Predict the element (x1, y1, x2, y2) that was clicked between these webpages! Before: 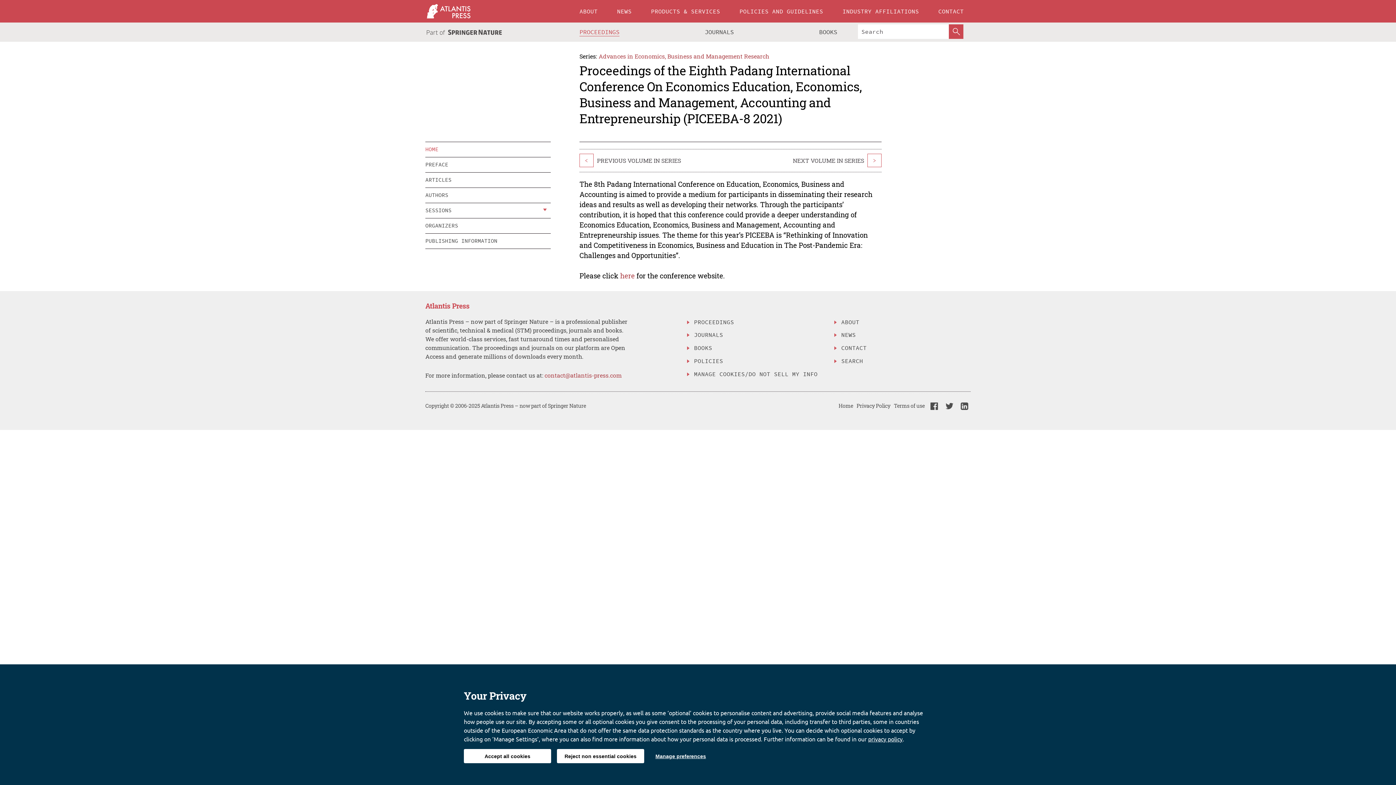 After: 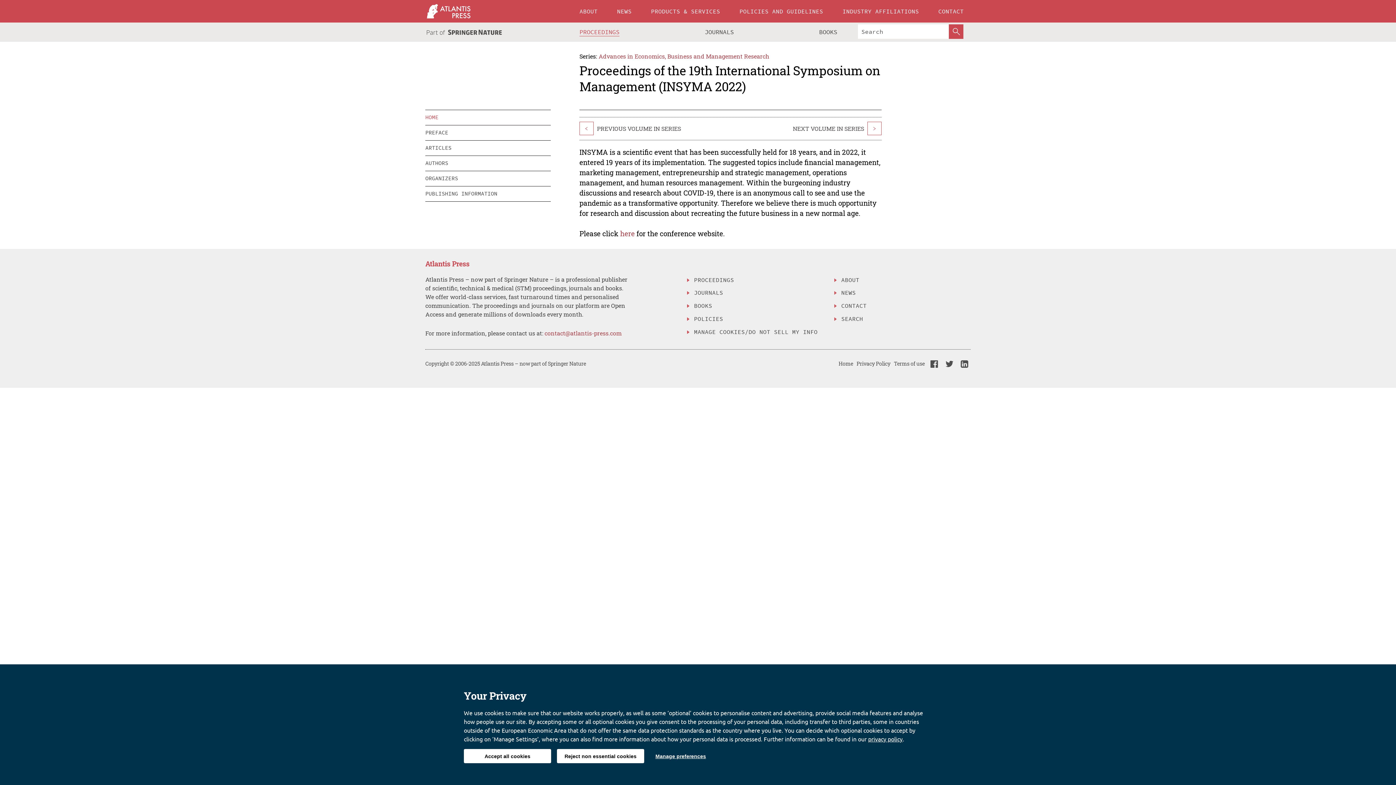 Action: label: > bbox: (867, 153, 881, 167)